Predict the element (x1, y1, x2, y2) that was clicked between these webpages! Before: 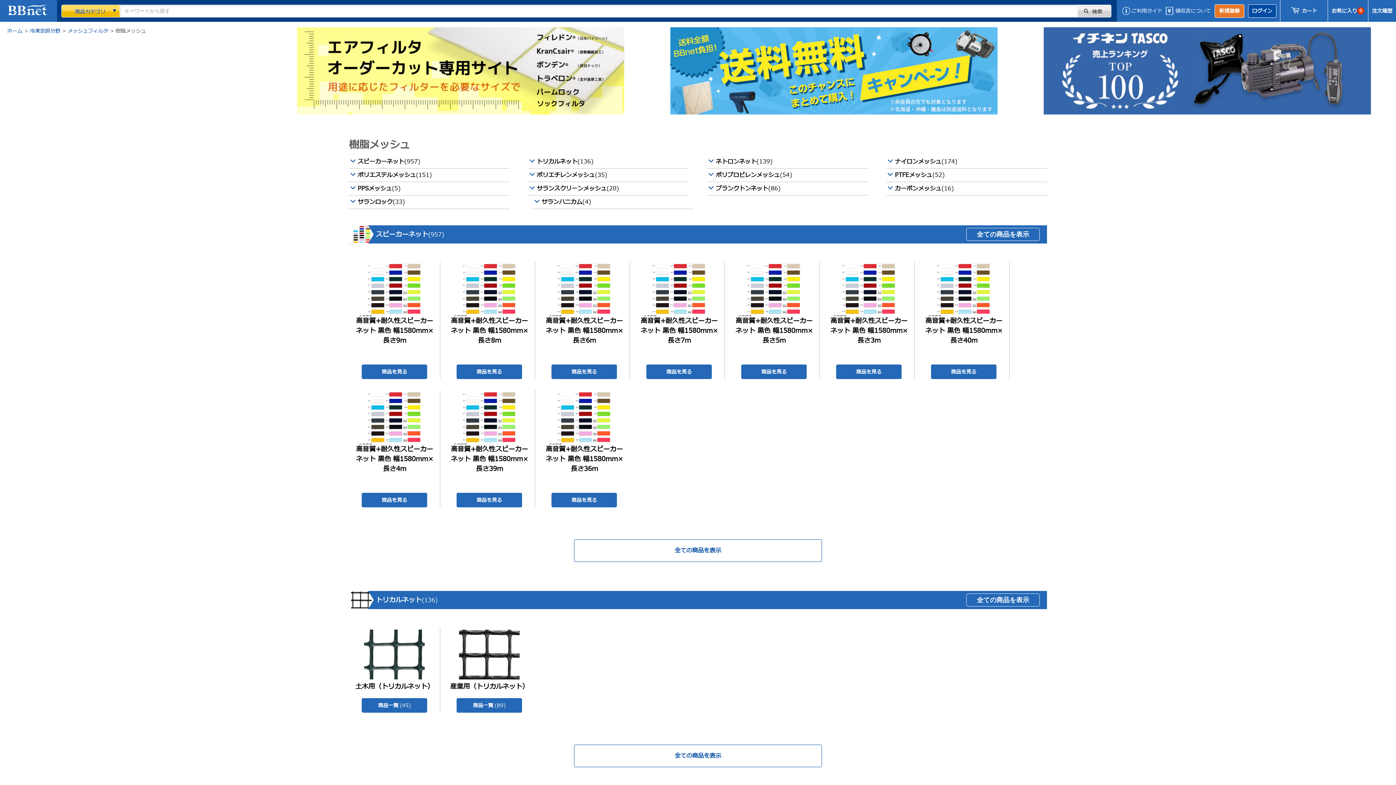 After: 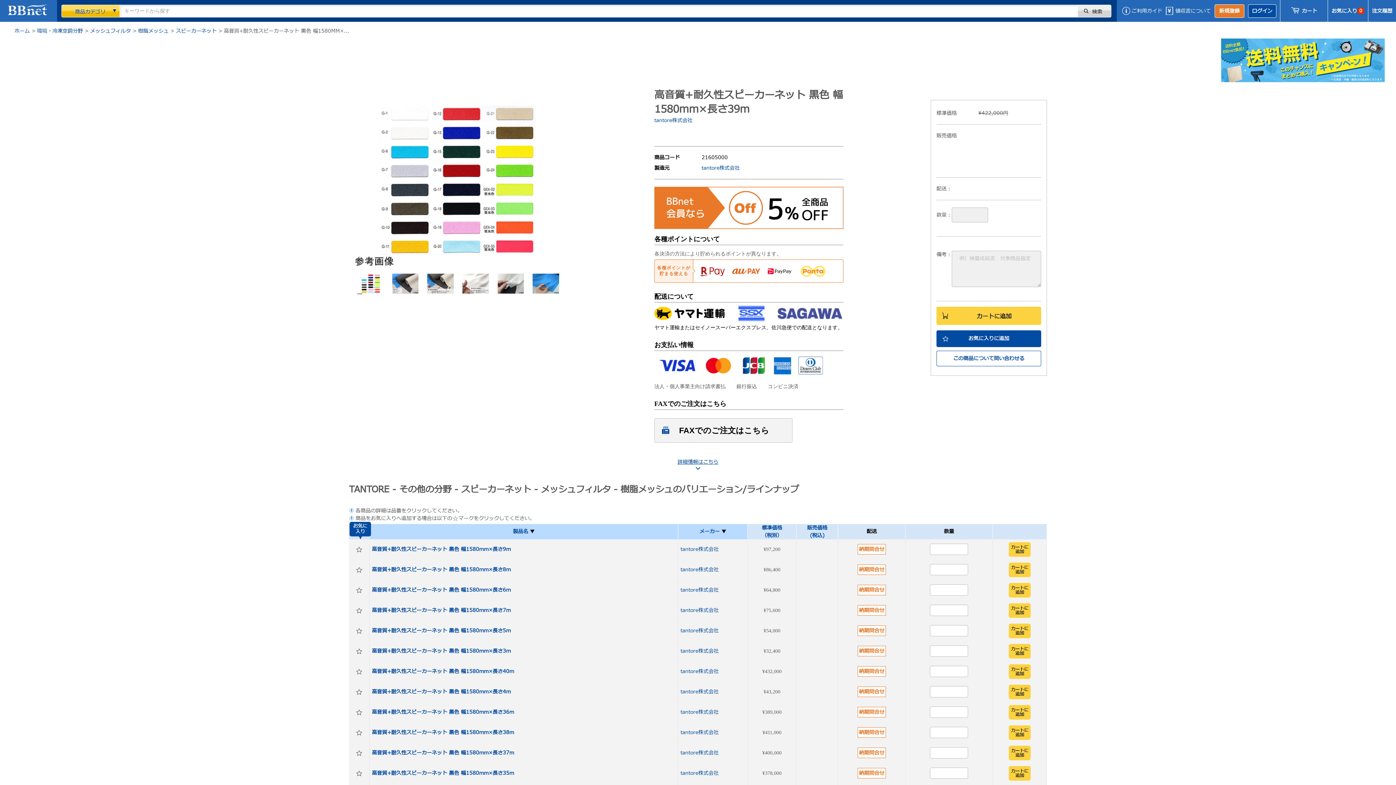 Action: bbox: (444, 390, 534, 493) label: 高音質+耐久性スピーカーネット 黒色 幅1580mm×長さ39m